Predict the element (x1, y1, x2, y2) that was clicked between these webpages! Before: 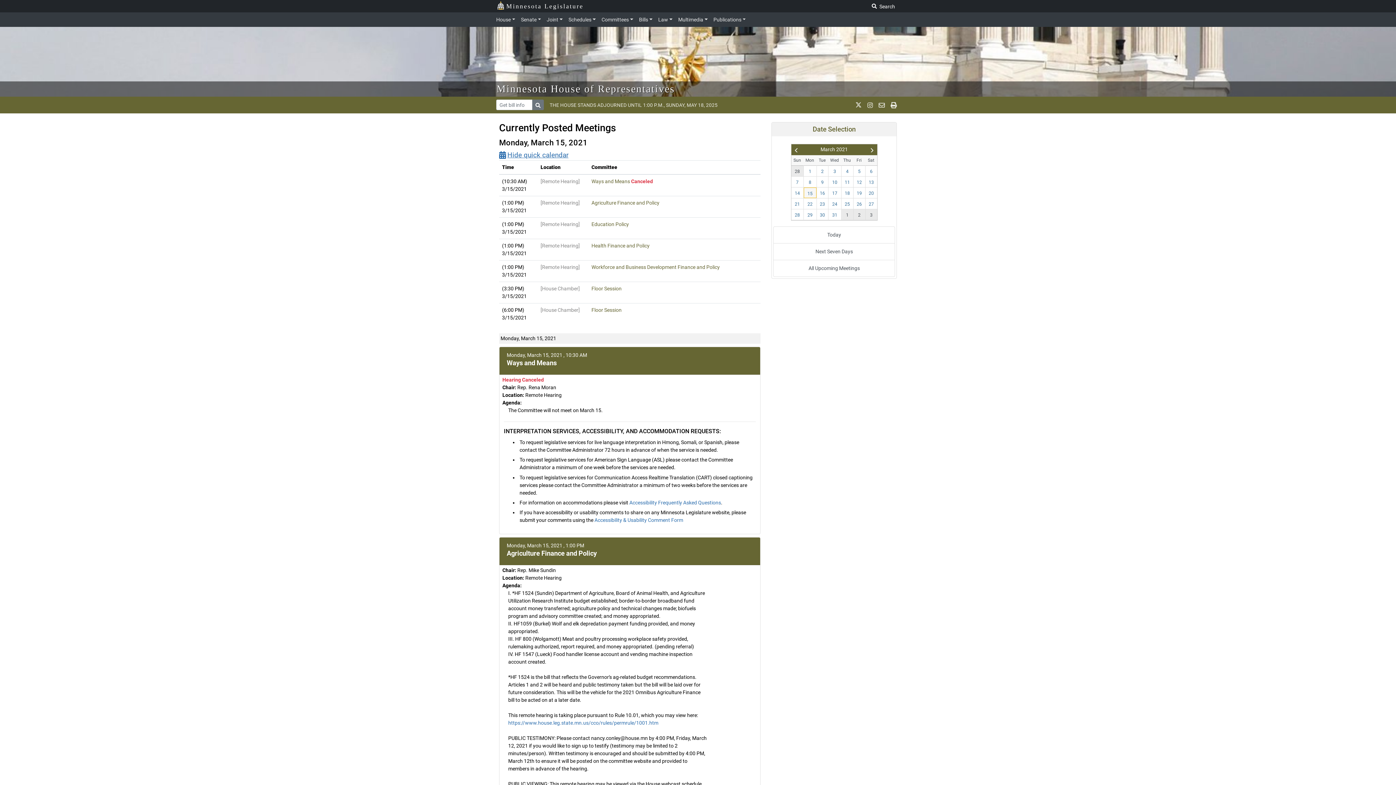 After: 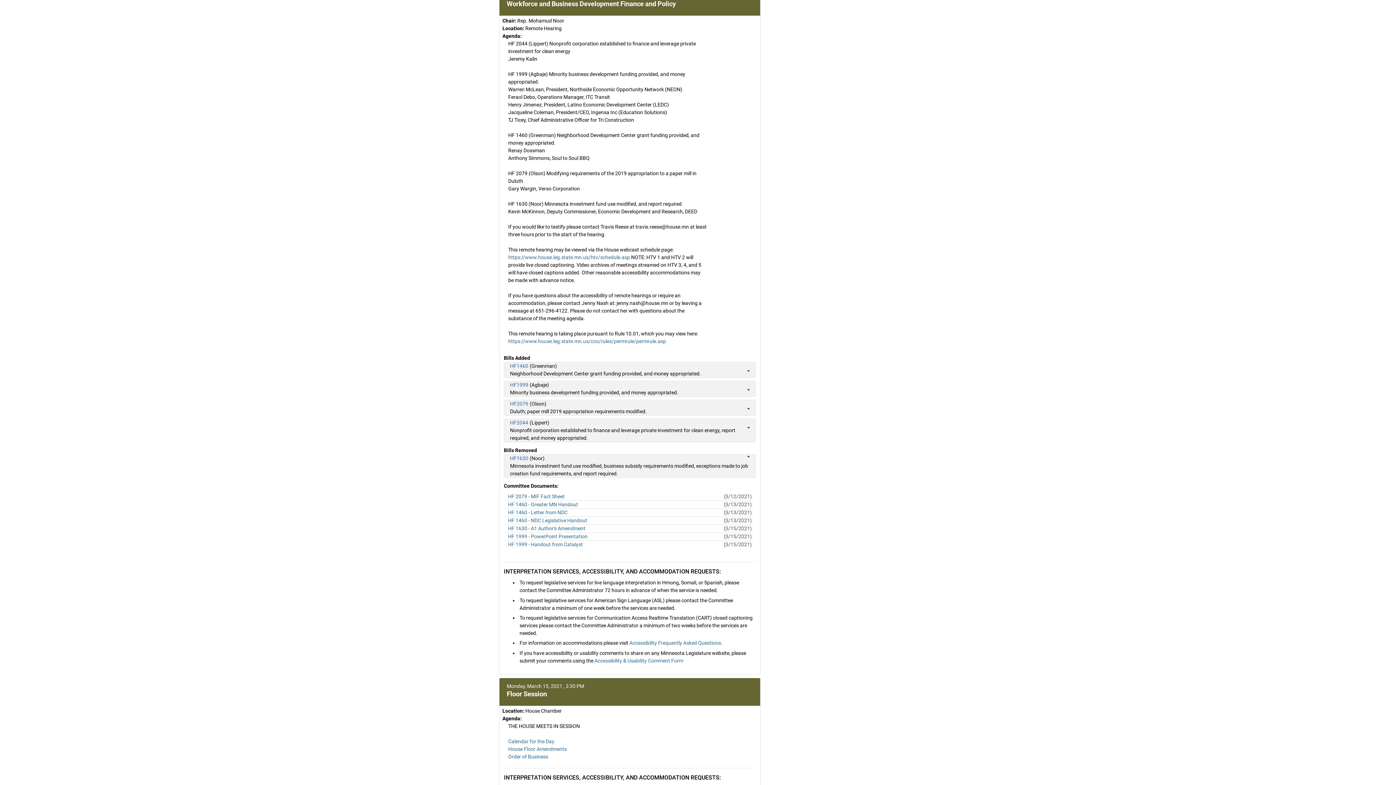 Action: bbox: (591, 264, 720, 270) label: Workforce and Business Development Finance and Policy